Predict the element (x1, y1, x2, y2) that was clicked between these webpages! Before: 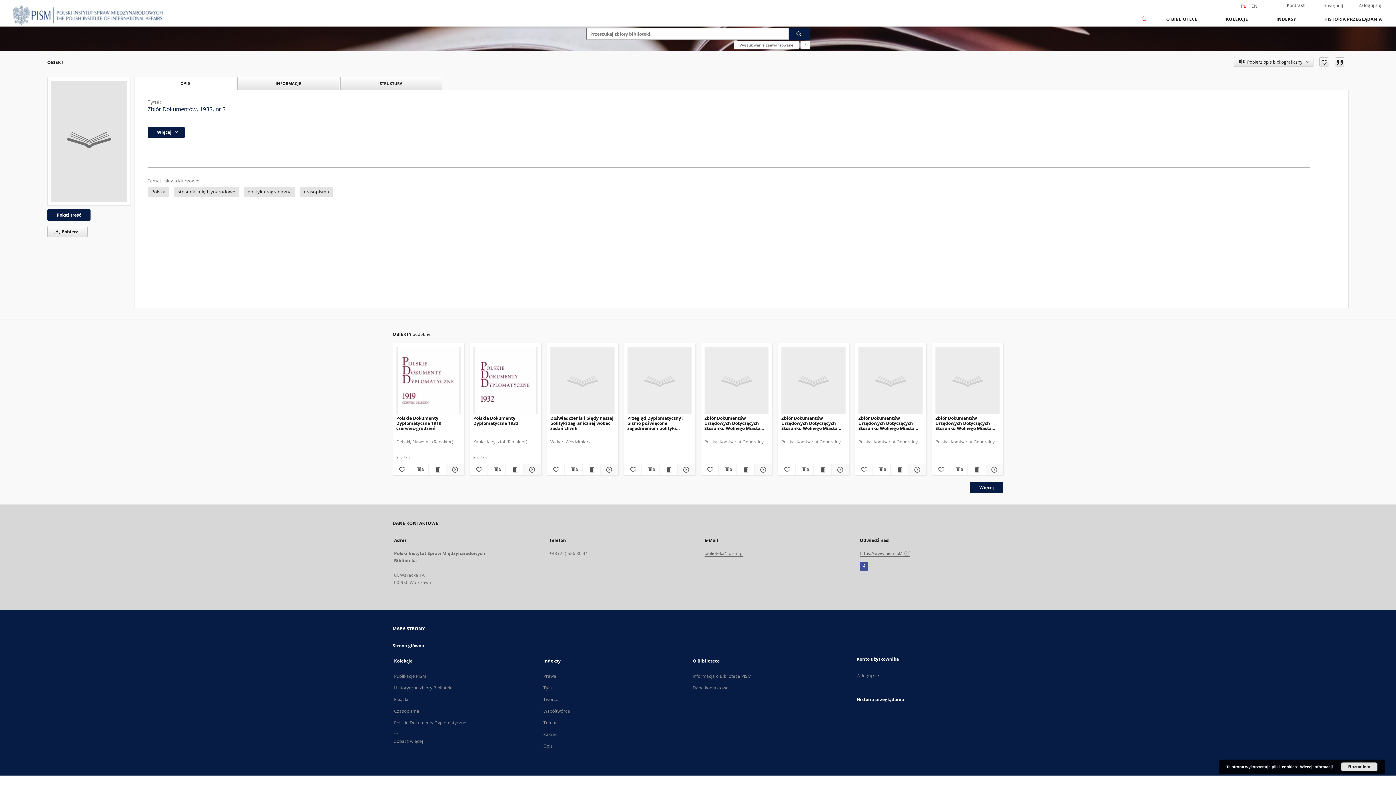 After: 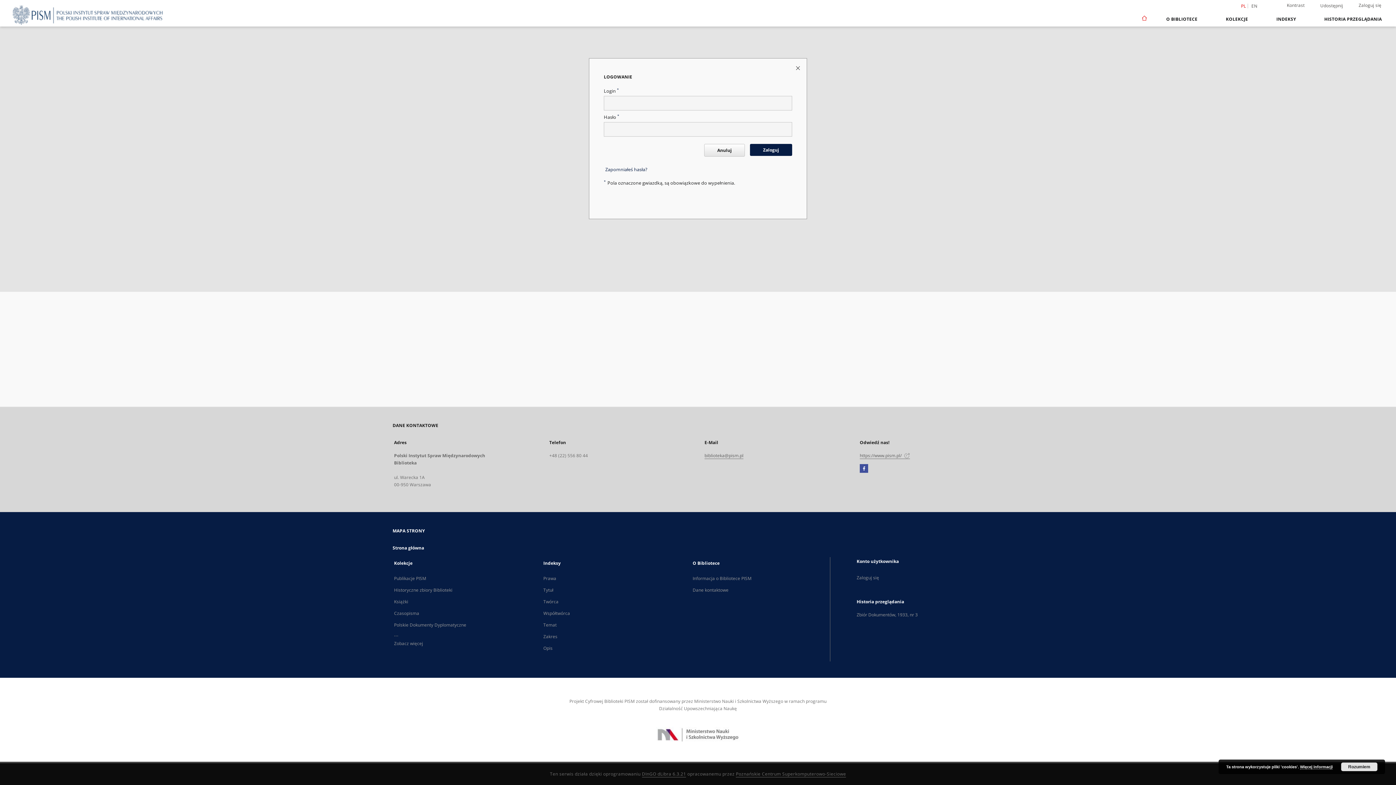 Action: label: Zaloguj się bbox: (856, 672, 879, 679)